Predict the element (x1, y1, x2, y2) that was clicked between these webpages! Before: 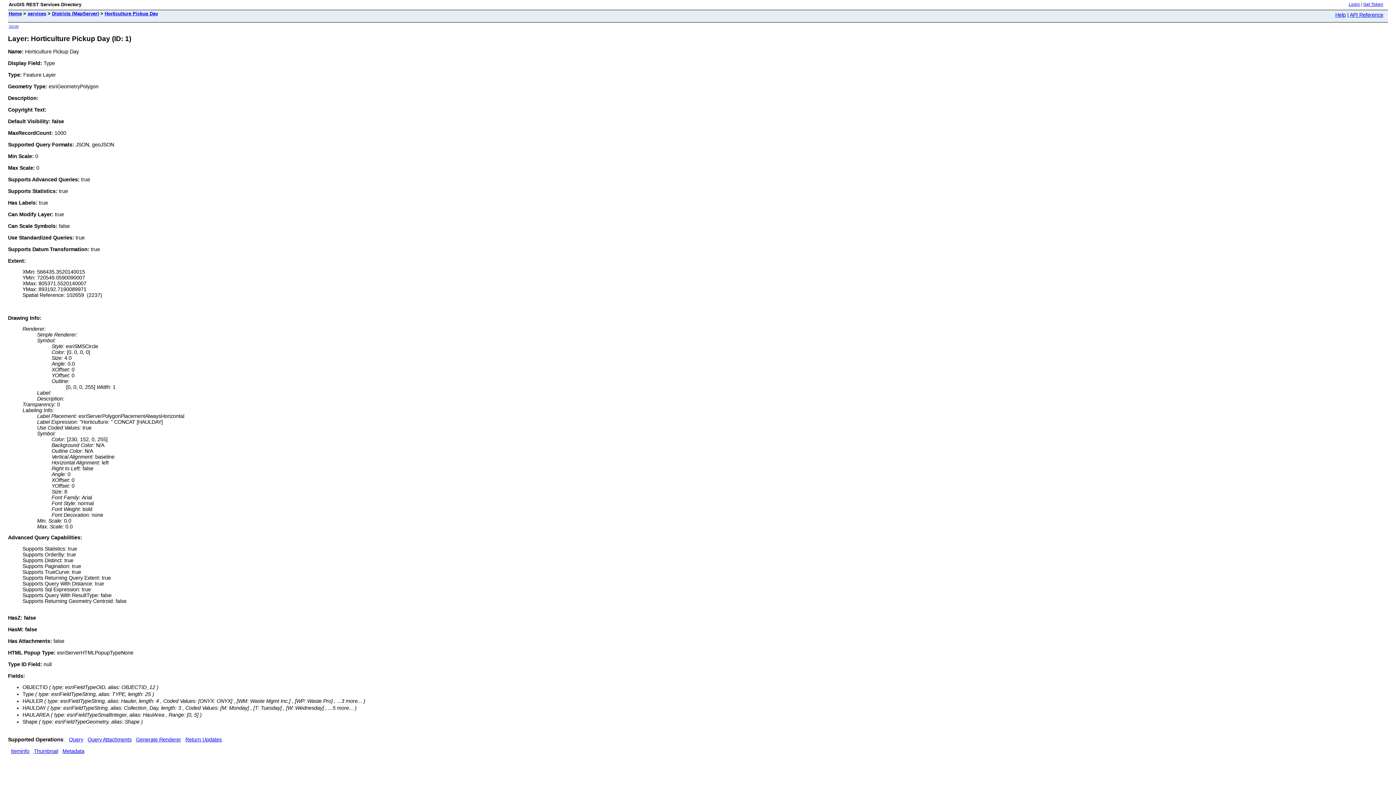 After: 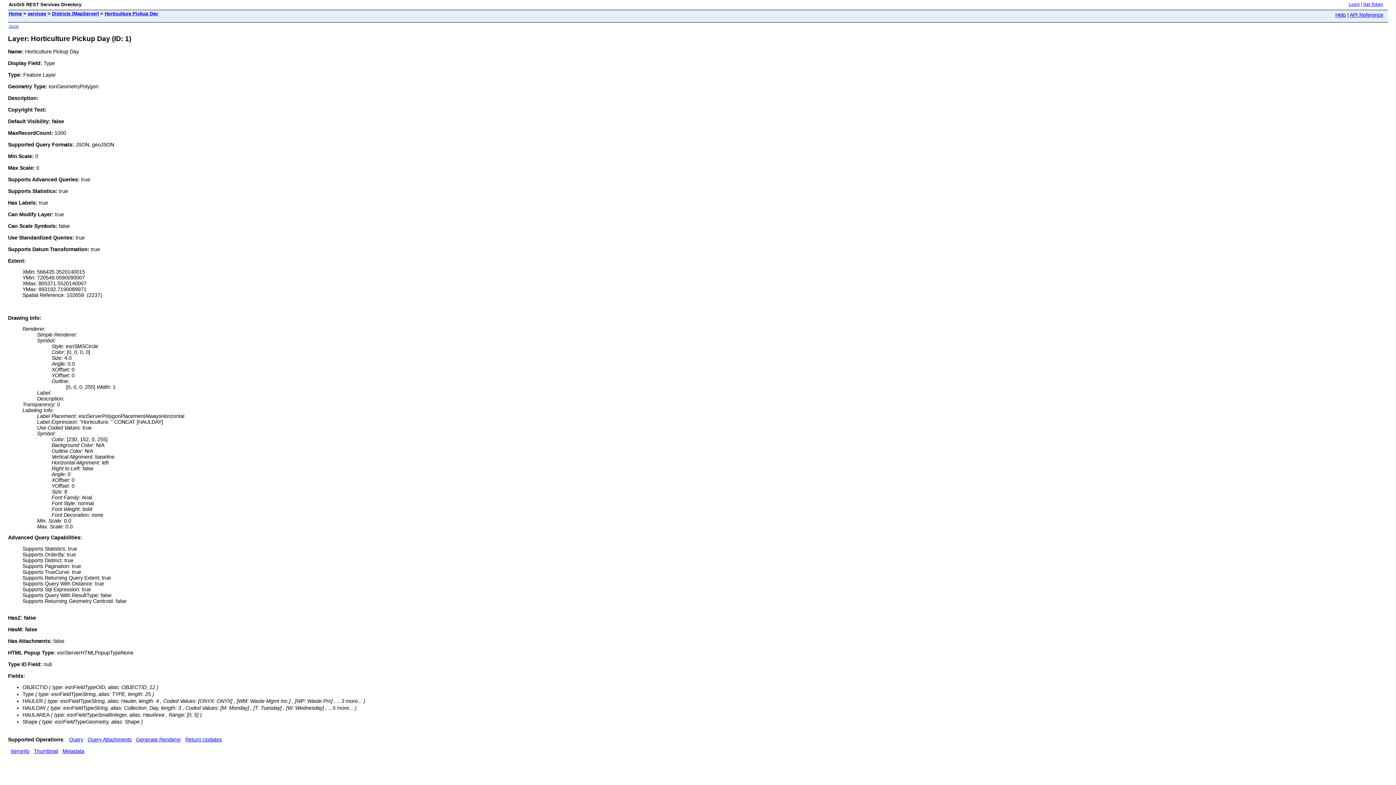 Action: label: JSON bbox: (8, 24, 18, 28)